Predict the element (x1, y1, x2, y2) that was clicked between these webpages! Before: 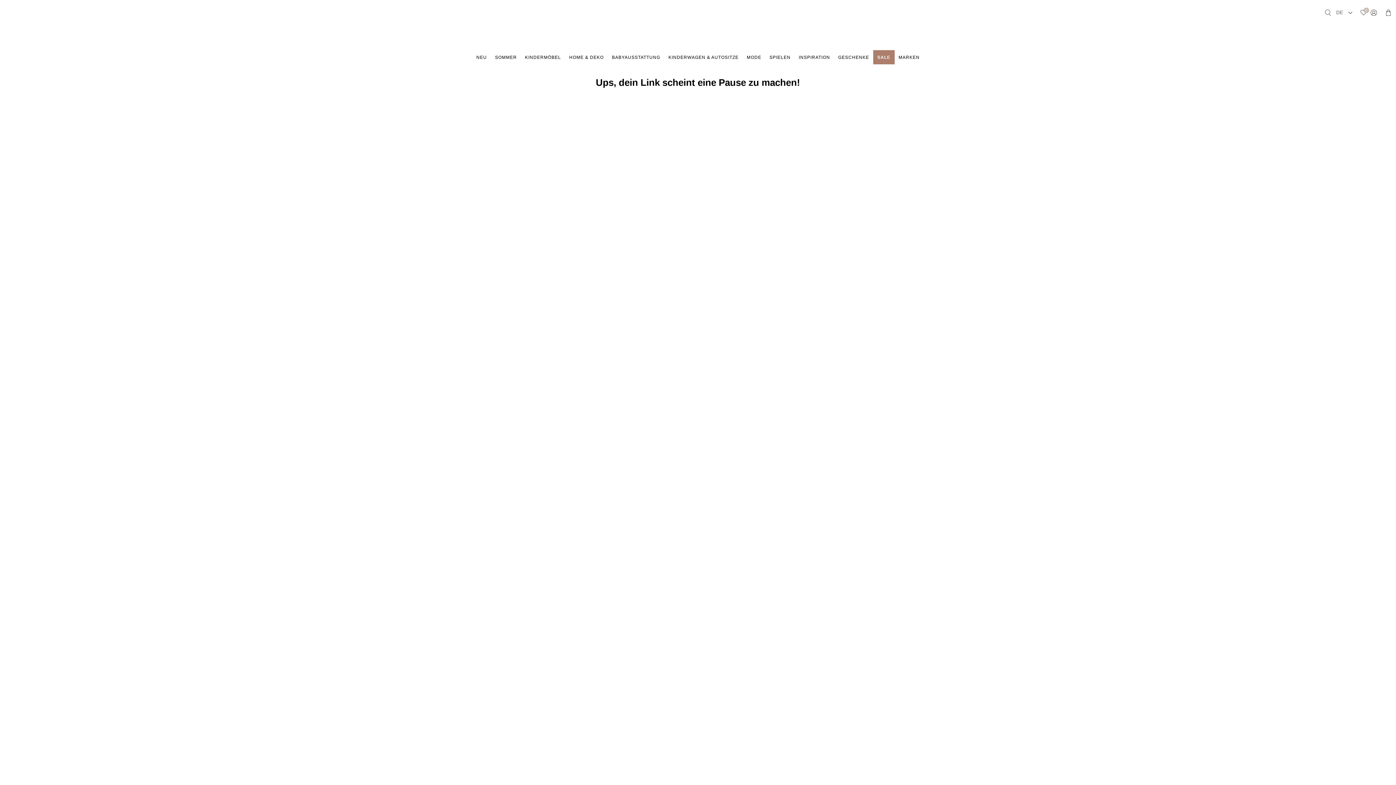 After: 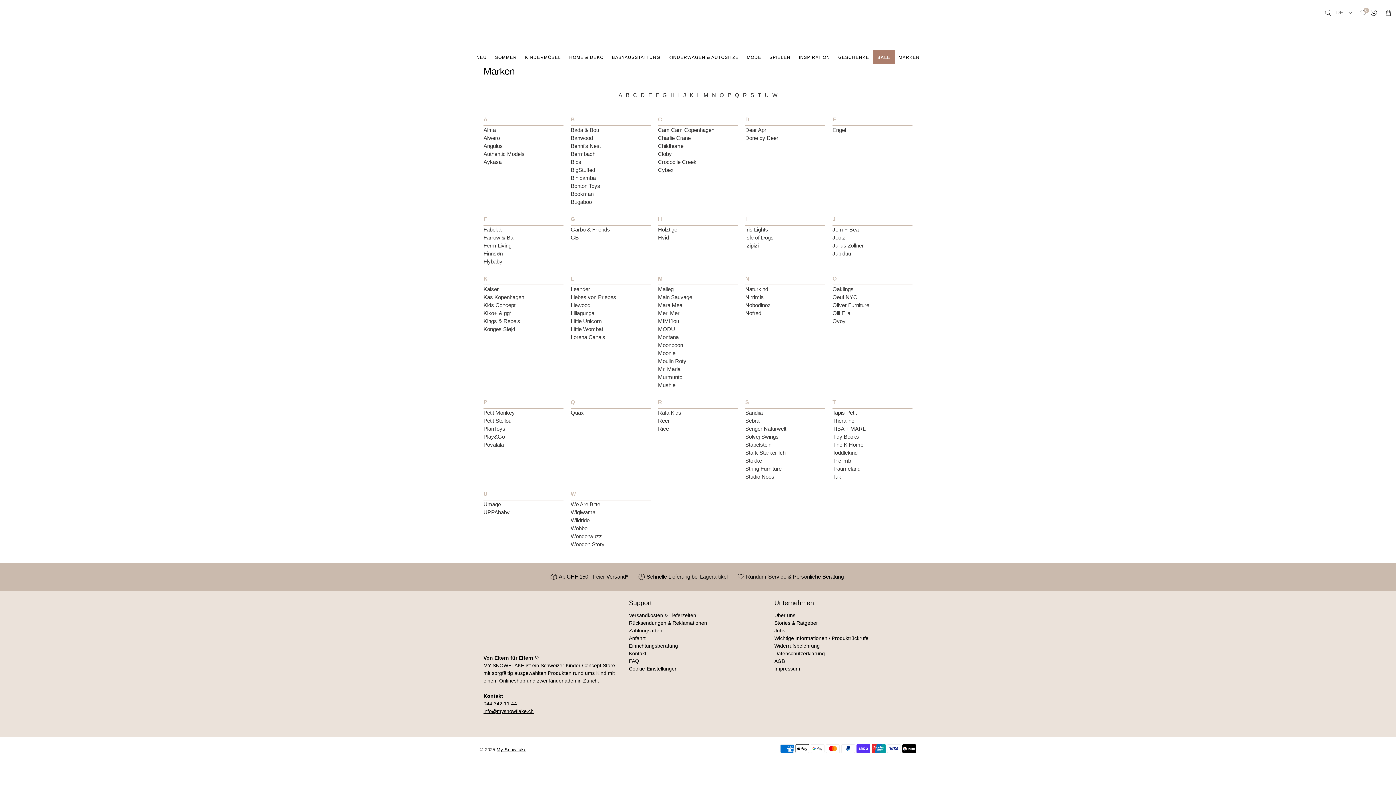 Action: bbox: (894, 48, 924, 66) label: MARKEN